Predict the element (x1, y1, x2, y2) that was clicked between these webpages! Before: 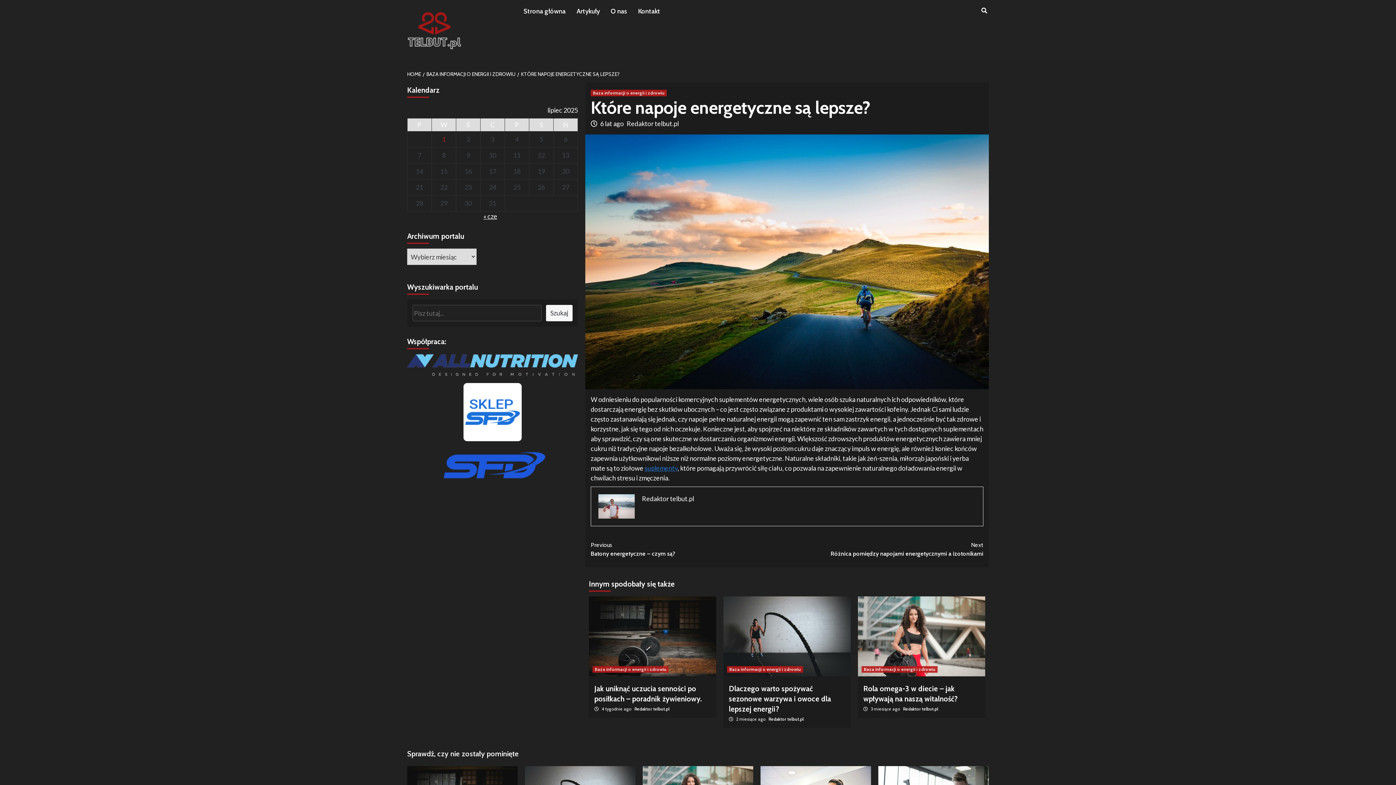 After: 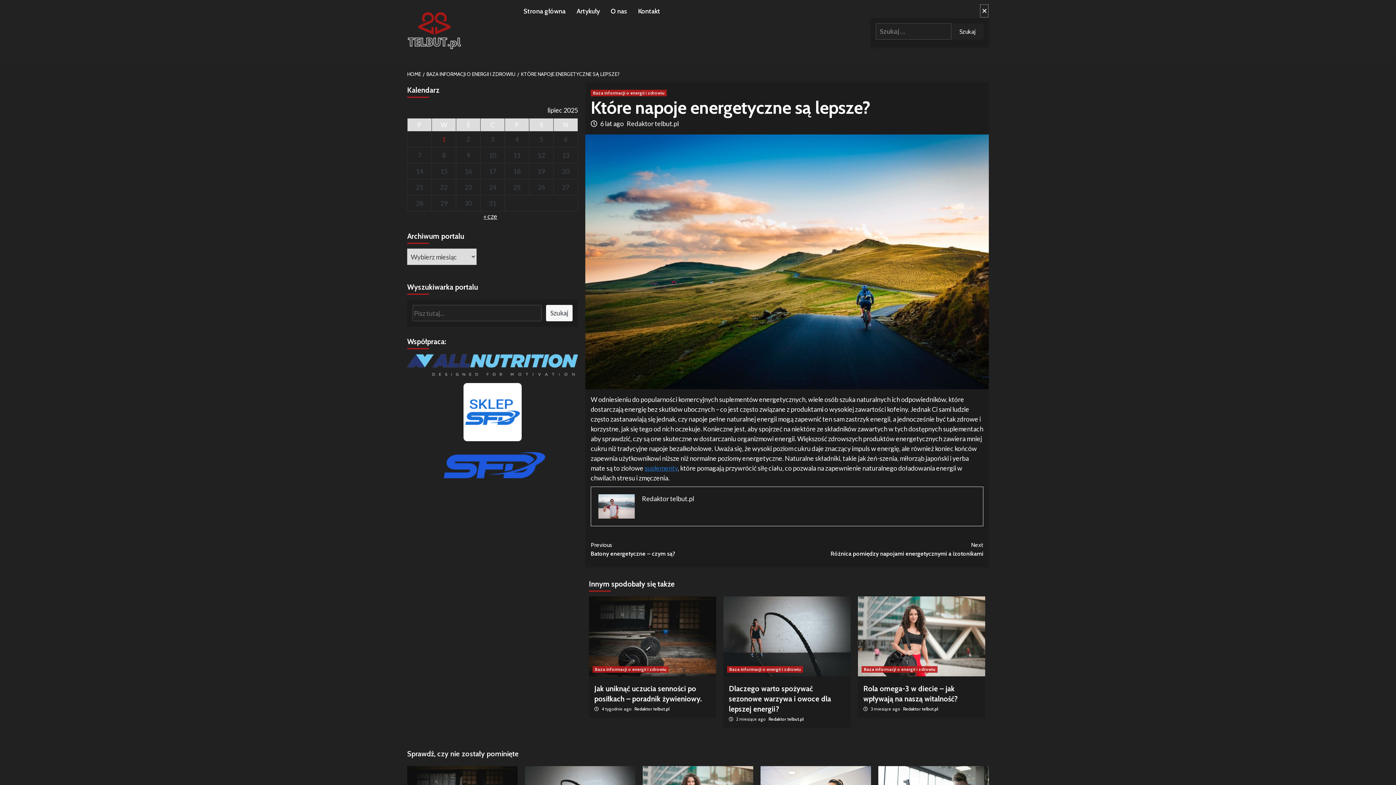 Action: bbox: (980, 4, 989, 17)